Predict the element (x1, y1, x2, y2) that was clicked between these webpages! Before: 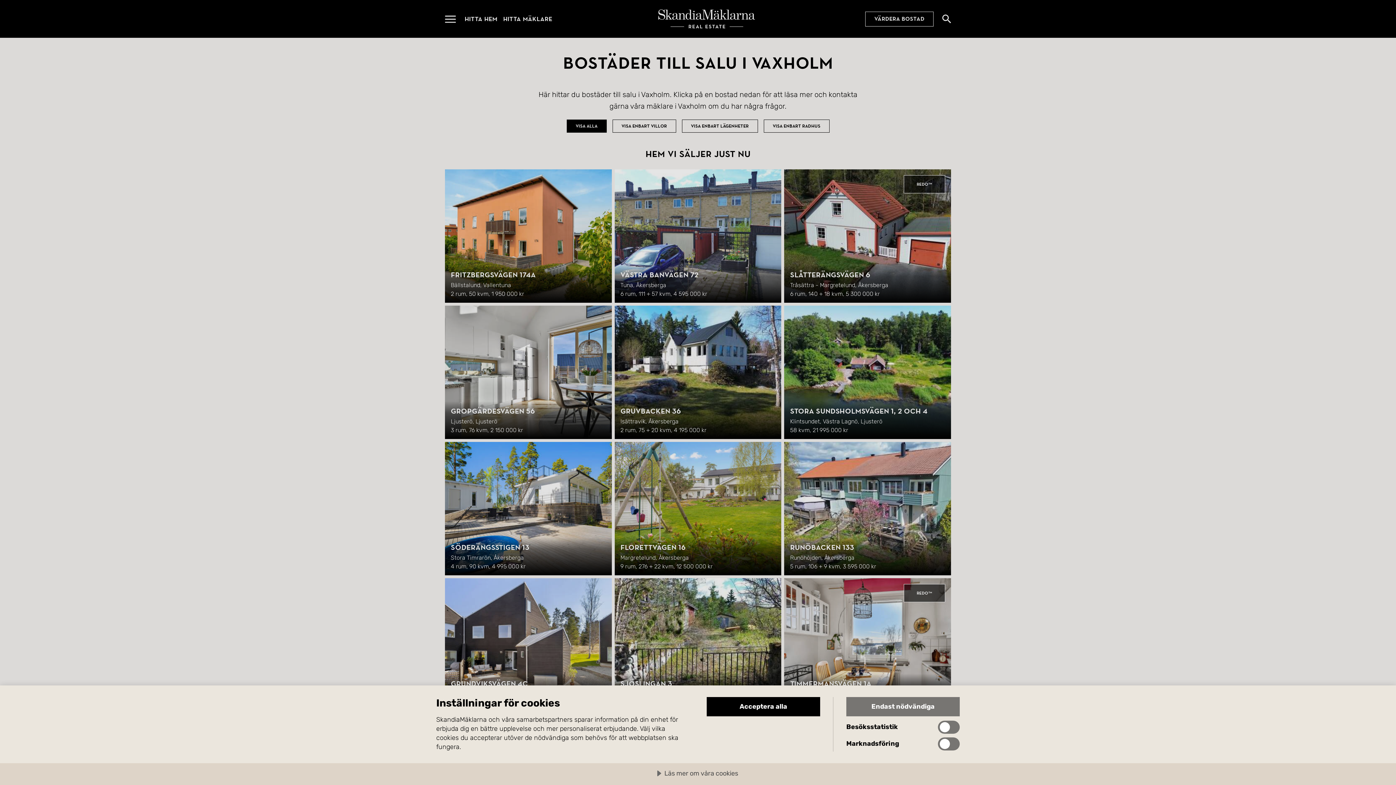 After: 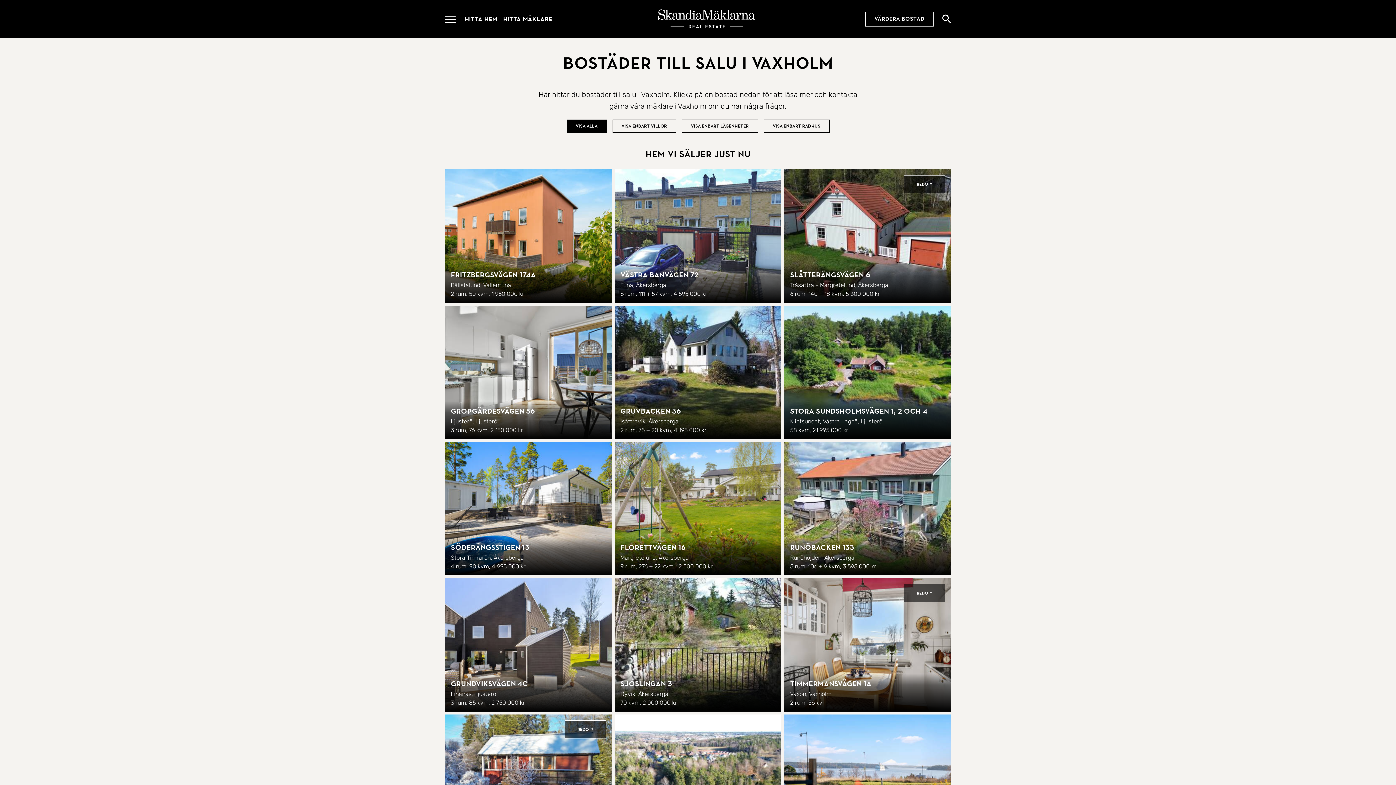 Action: label: Endast nödvändiga bbox: (846, 697, 960, 716)